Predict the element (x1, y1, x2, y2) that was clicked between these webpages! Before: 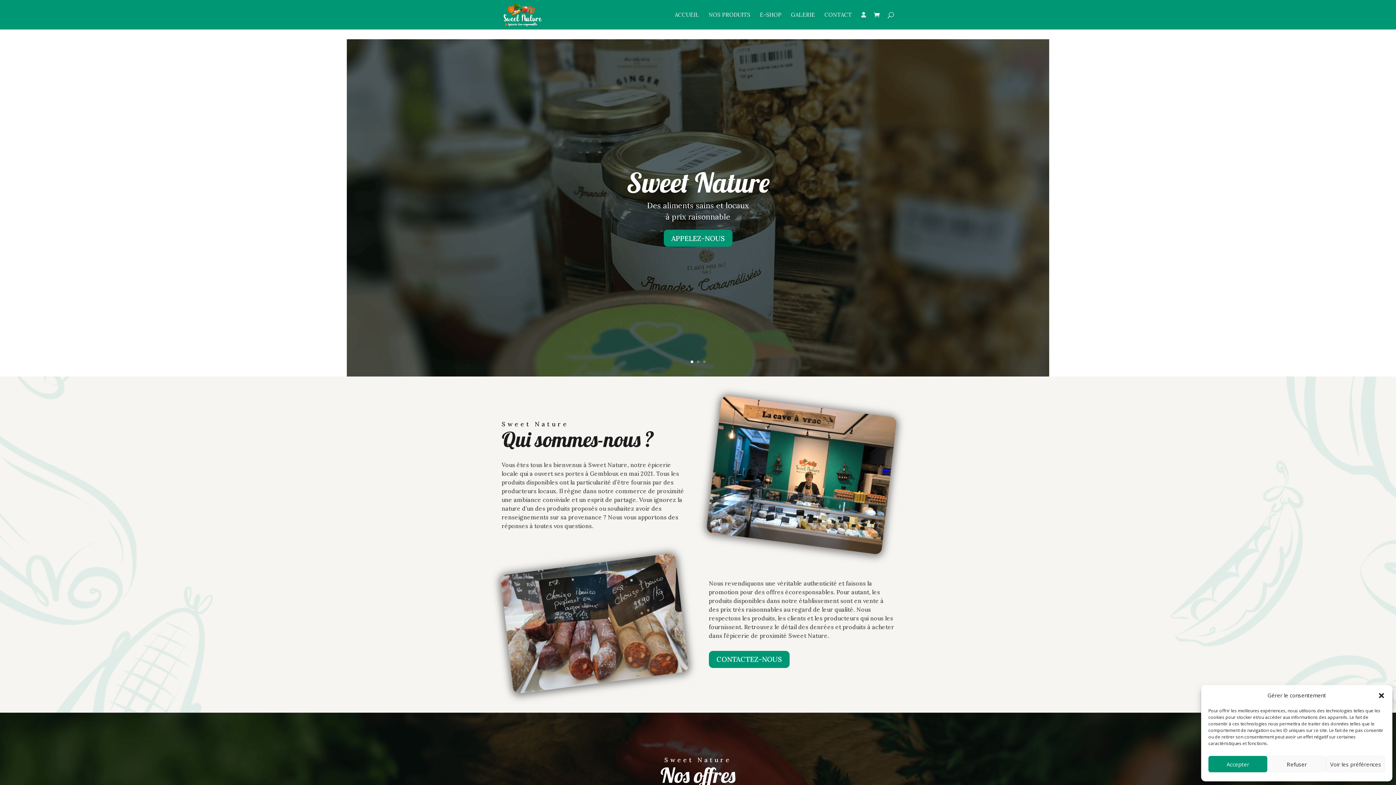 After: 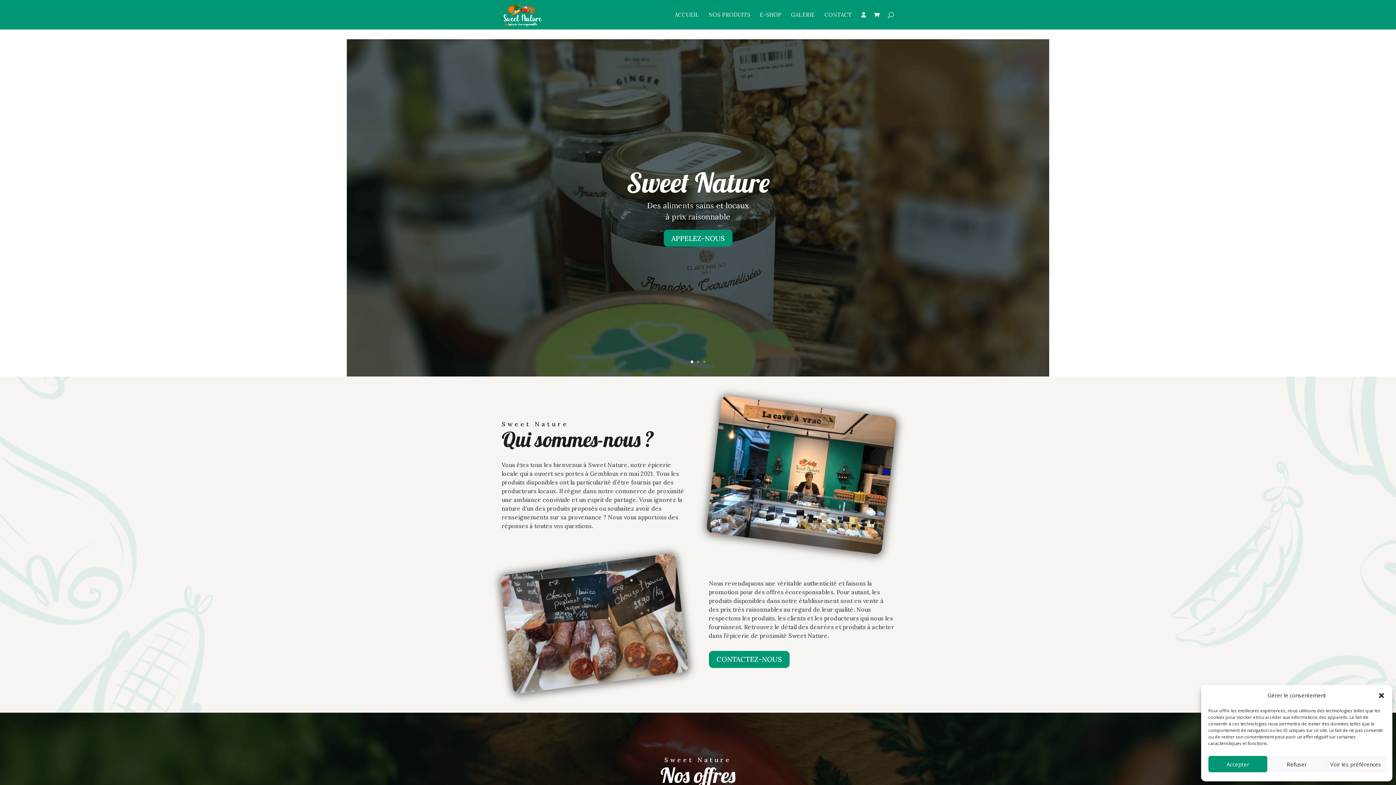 Action: bbox: (503, 10, 542, 17)